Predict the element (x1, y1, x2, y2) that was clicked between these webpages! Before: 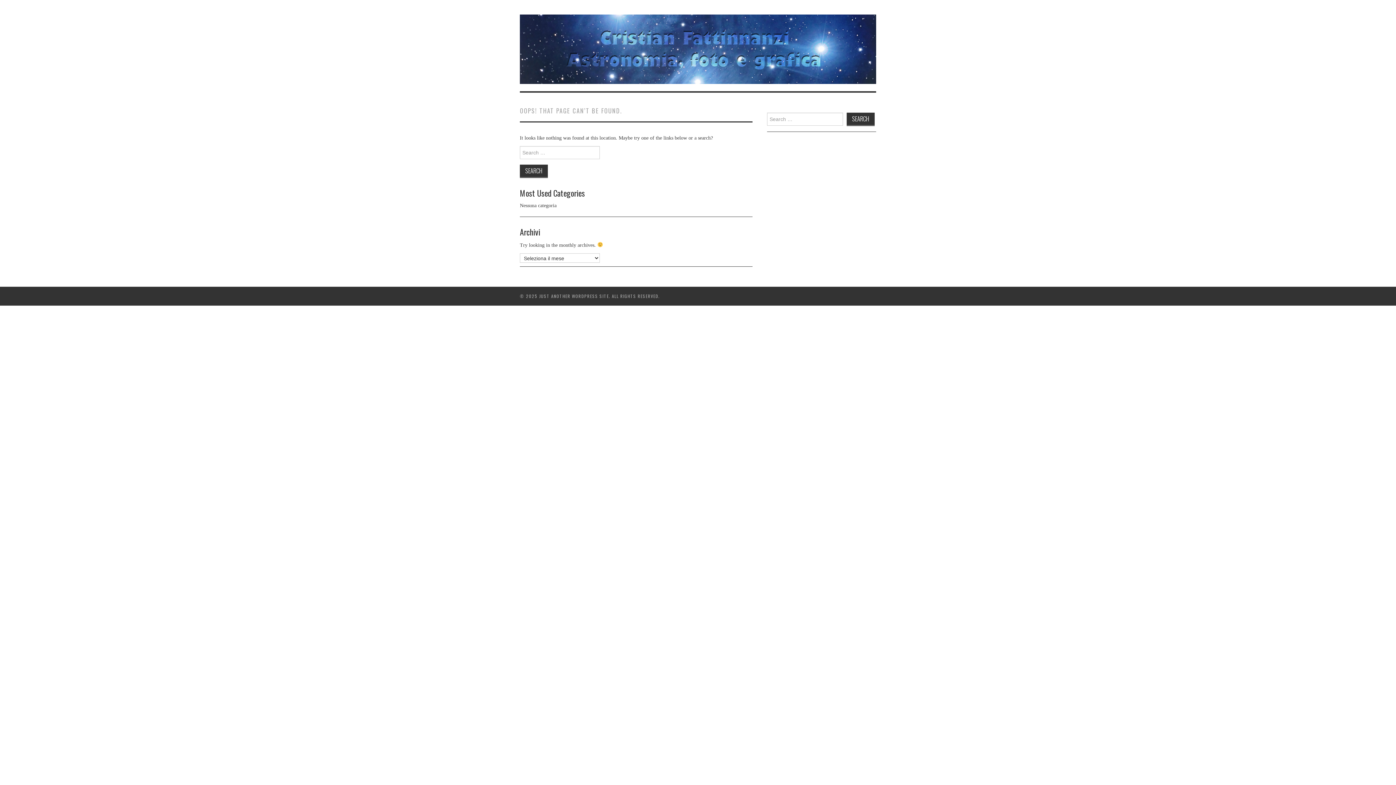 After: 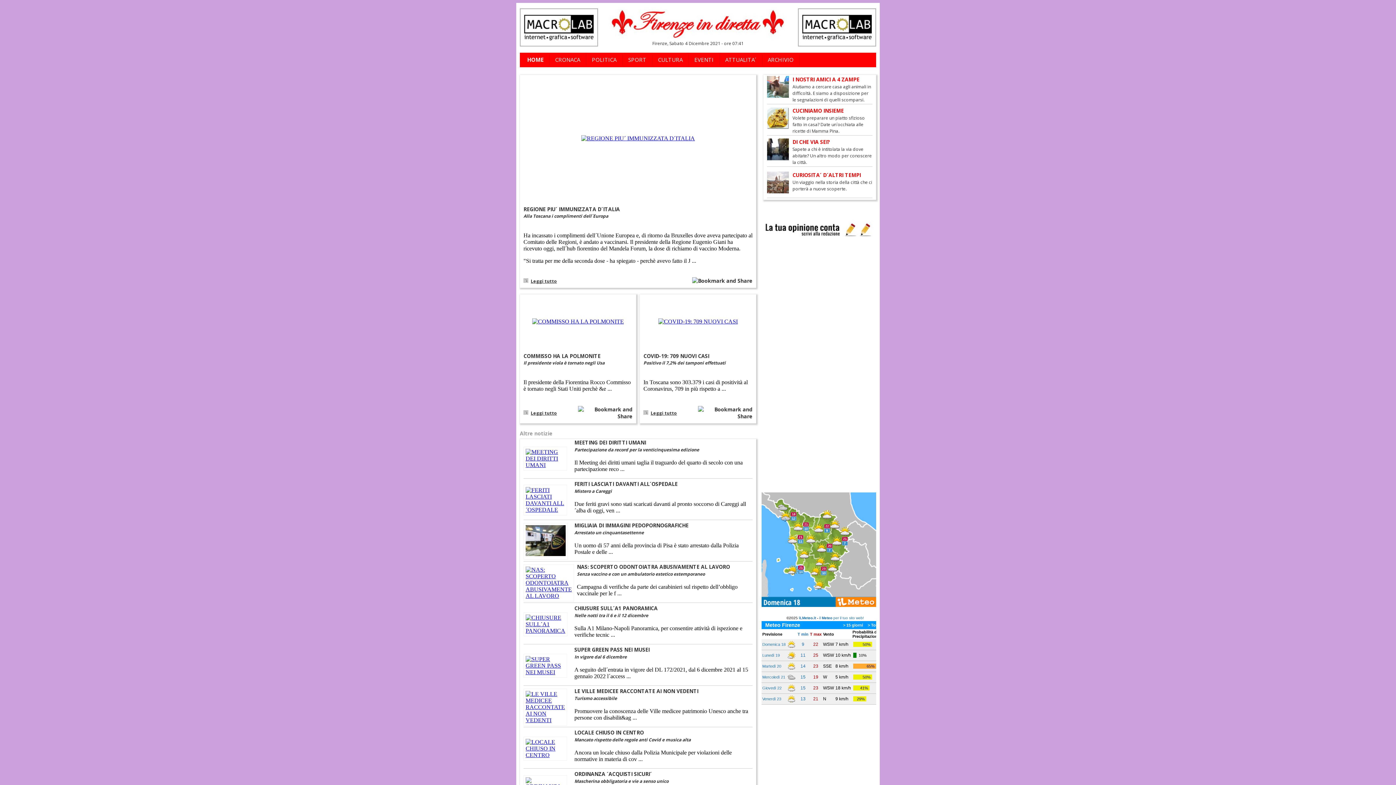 Action: bbox: (520, 46, 876, 51)